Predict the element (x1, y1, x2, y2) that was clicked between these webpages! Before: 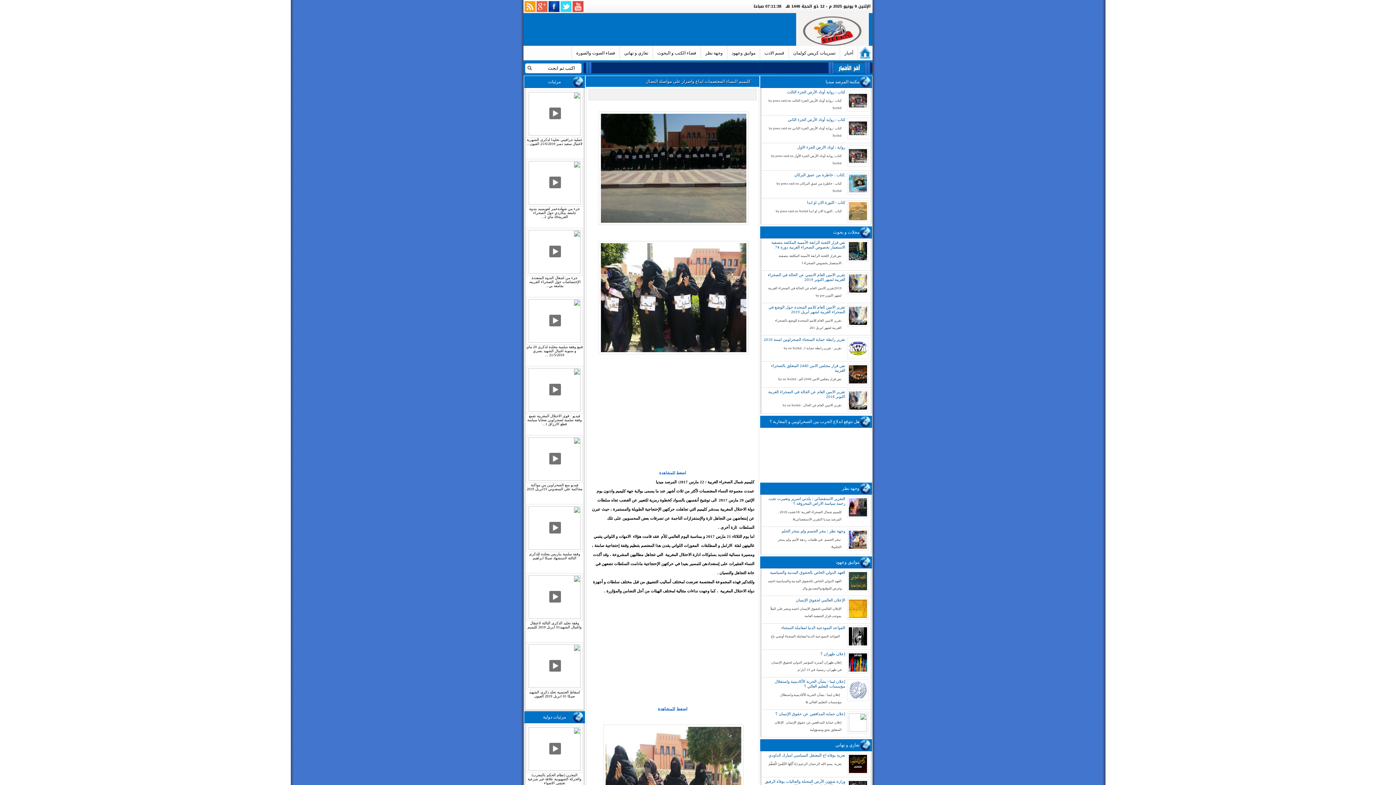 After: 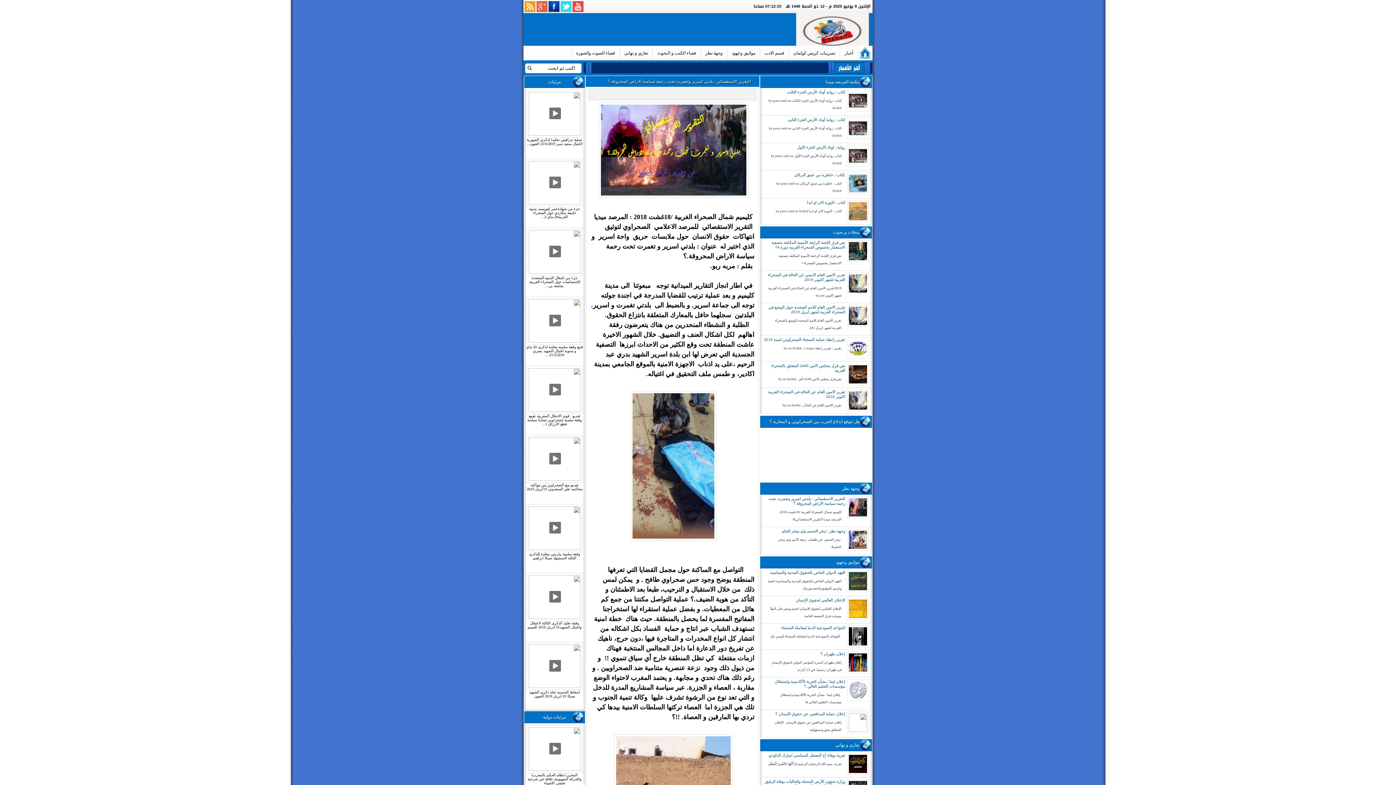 Action: label: التقرير الاستقصائي : بلدتي اسرير وتغمرت تحت رحمة سياسة الاراض المحروقة ؟ bbox: (768, 496, 845, 505)